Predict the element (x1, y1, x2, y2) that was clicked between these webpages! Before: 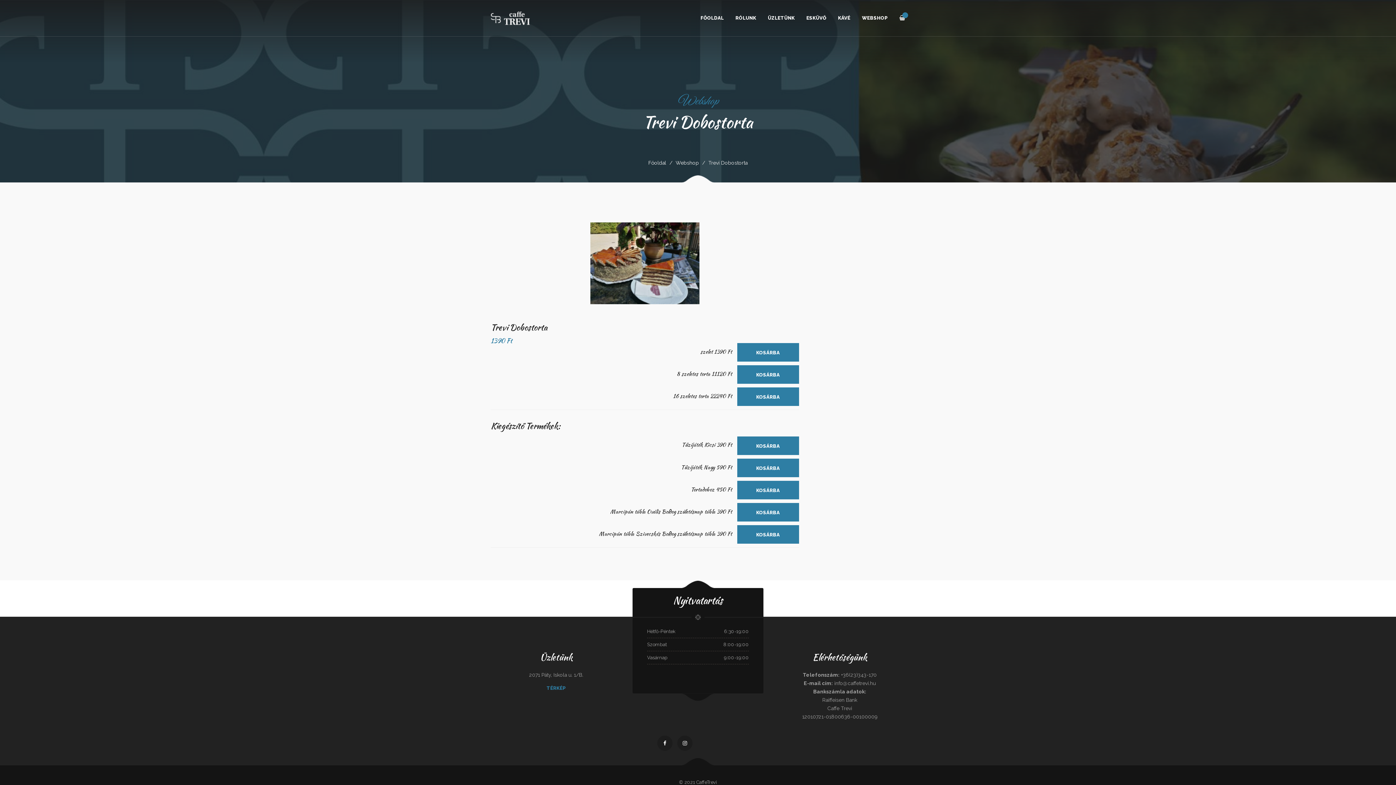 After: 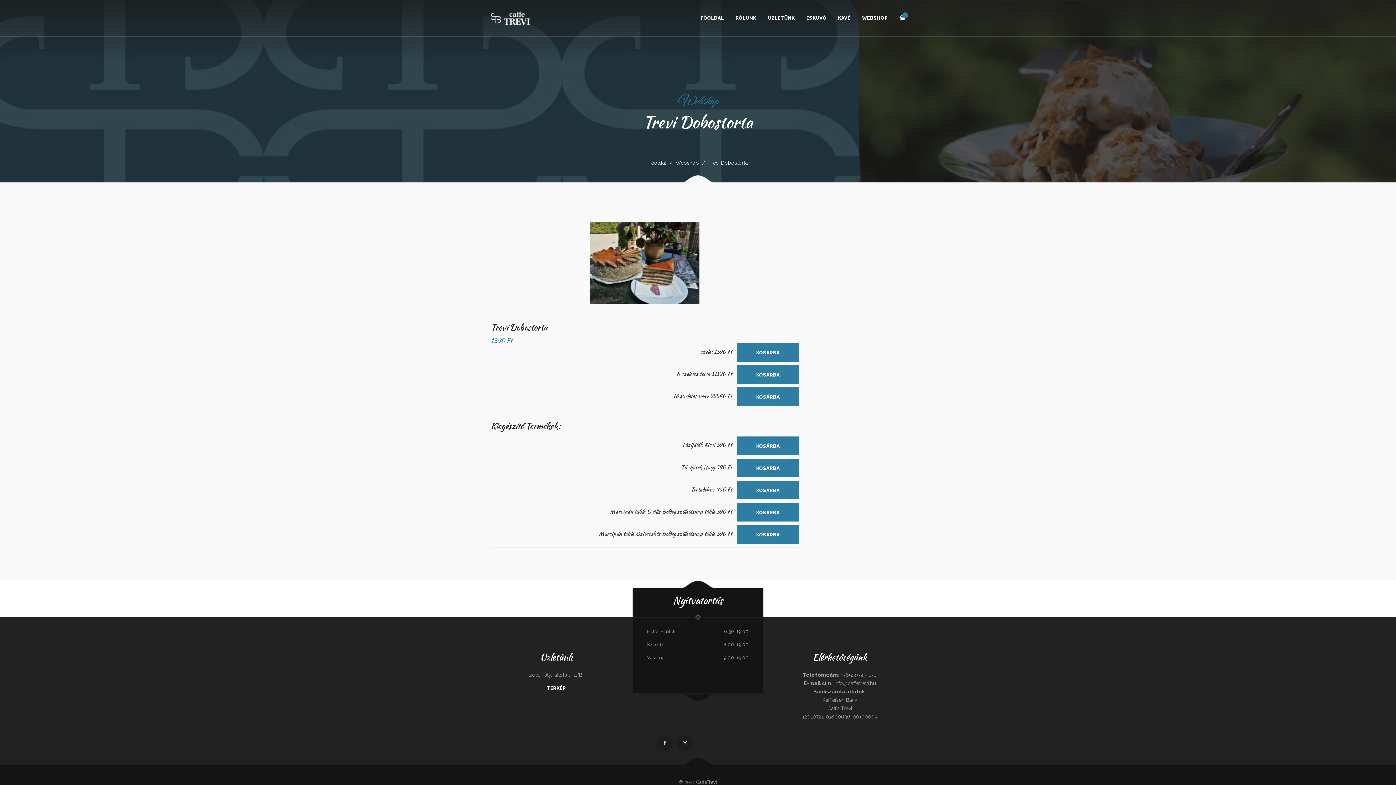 Action: bbox: (546, 685, 566, 691) label: TÉRKÉP